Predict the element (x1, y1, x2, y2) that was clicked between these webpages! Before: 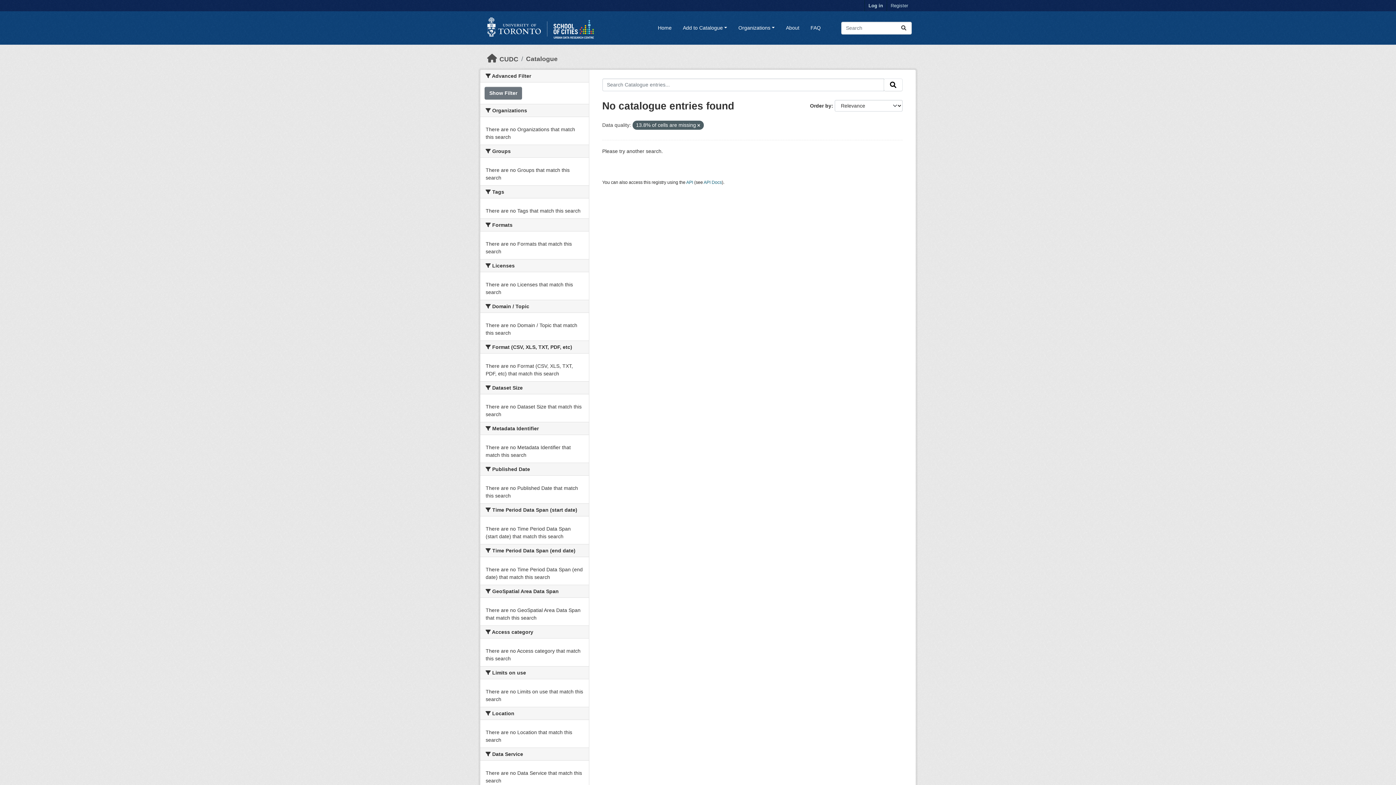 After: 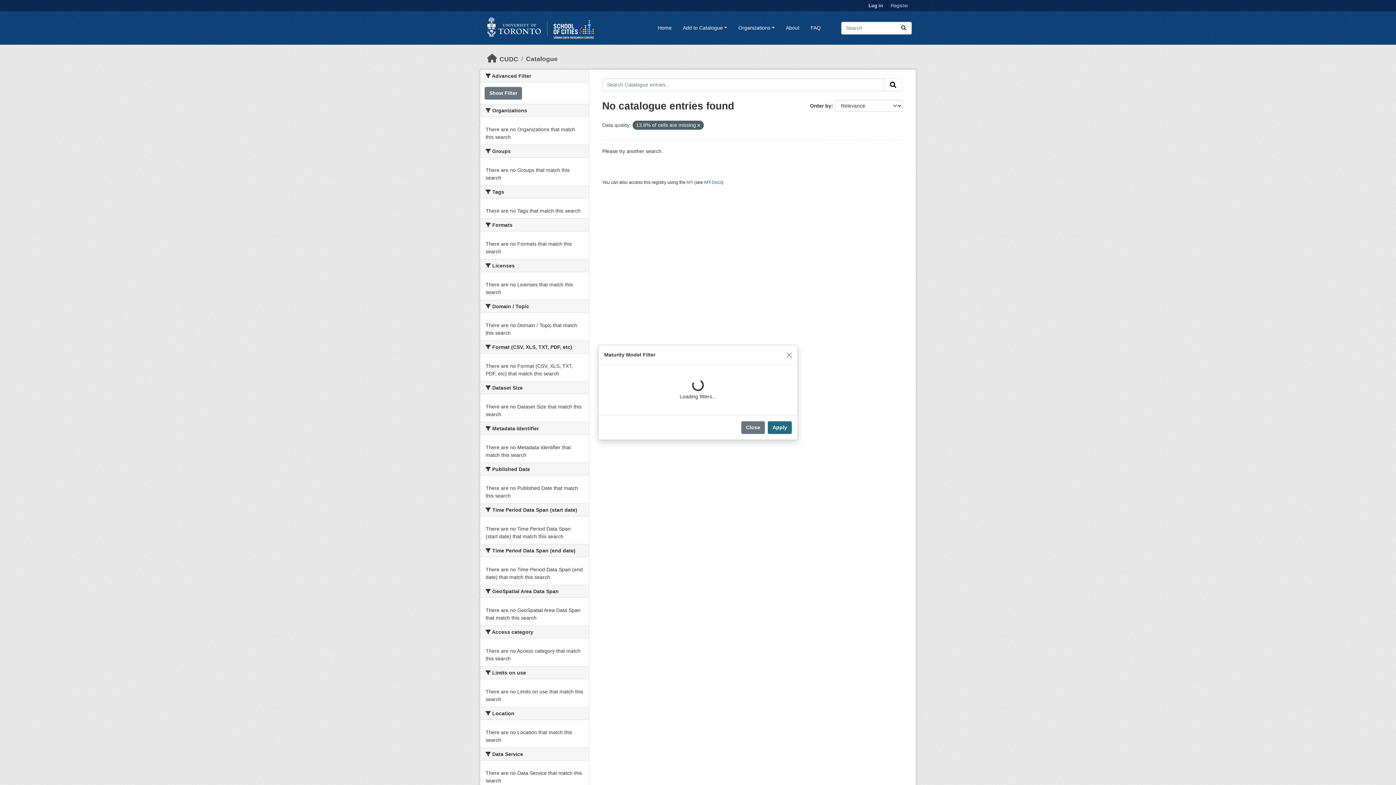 Action: label: Show Filter bbox: (484, 86, 522, 99)